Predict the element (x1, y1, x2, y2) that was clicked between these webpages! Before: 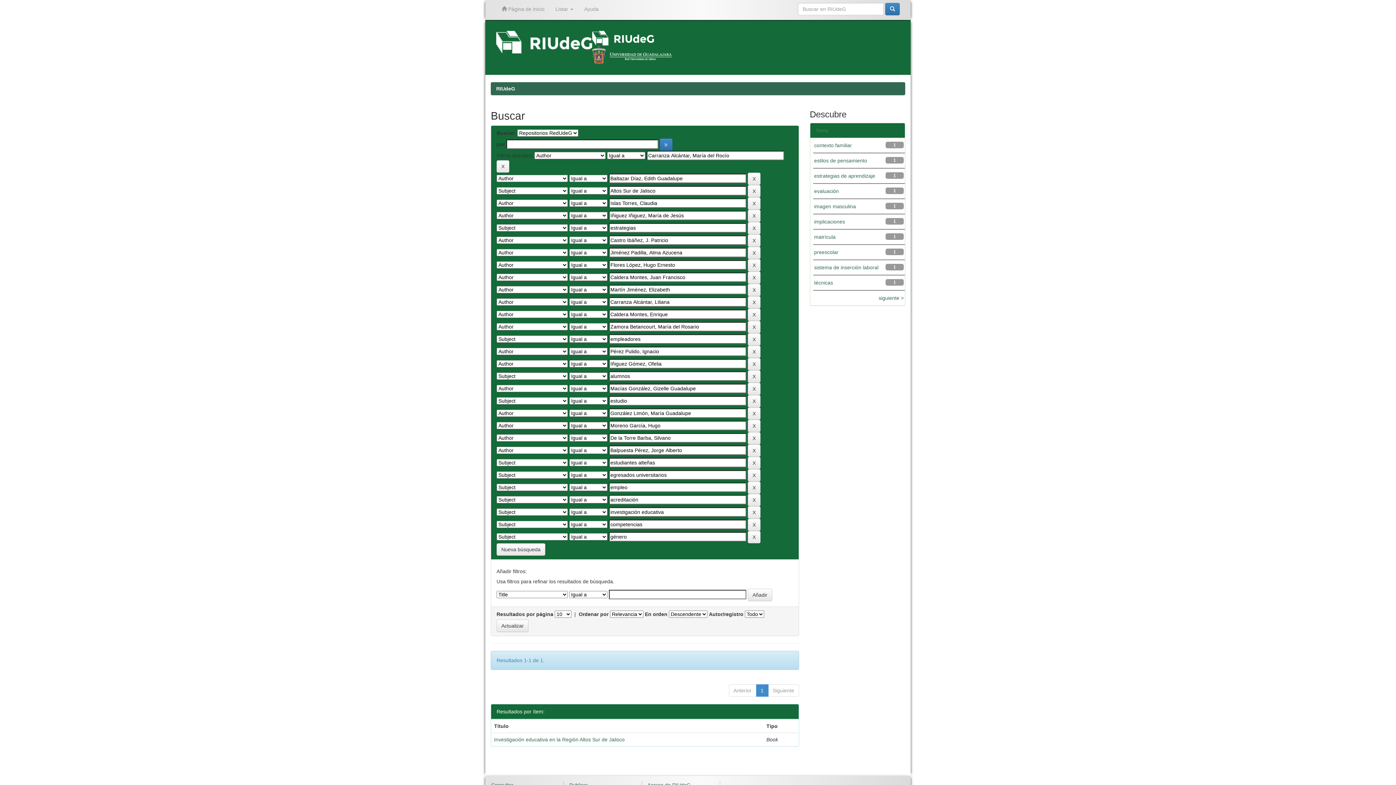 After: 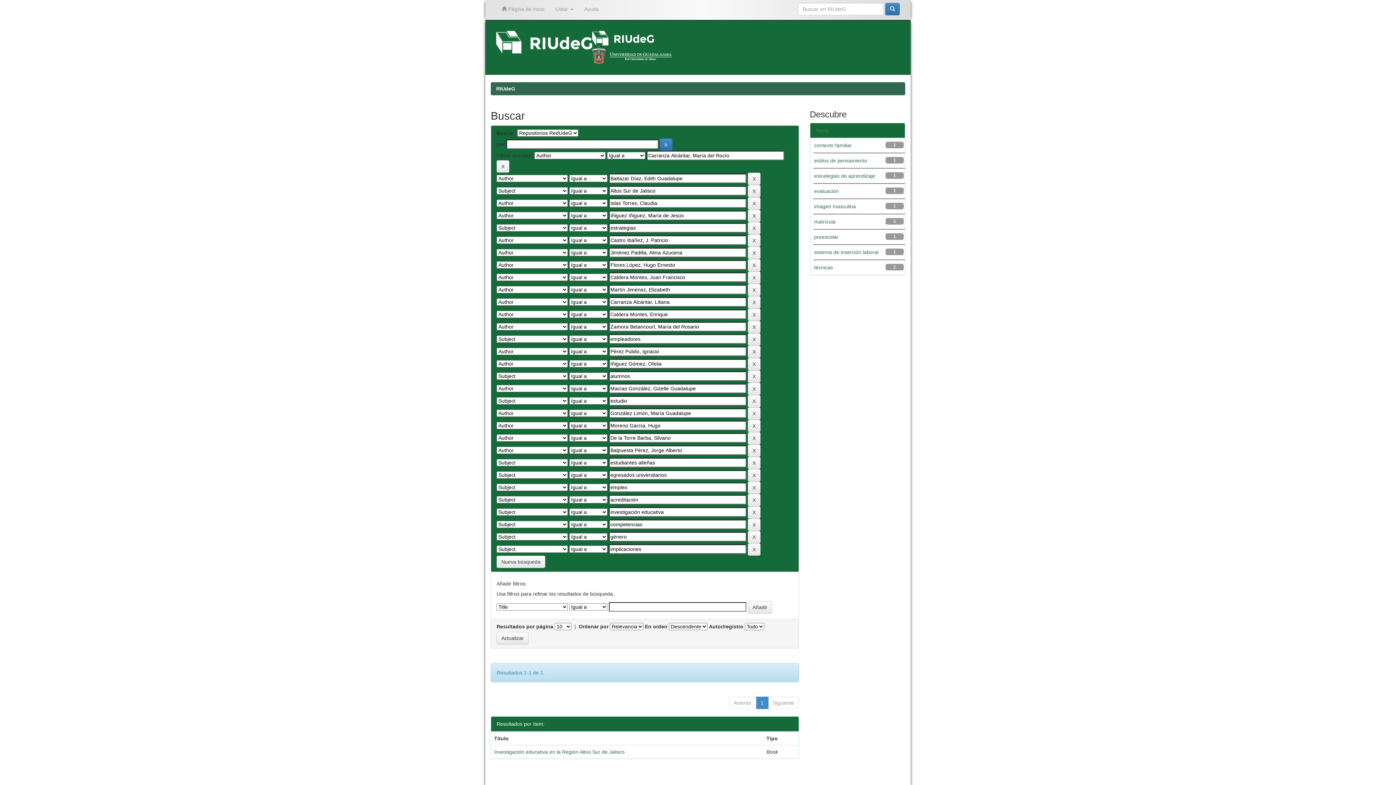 Action: label: implicaciones bbox: (814, 218, 845, 224)